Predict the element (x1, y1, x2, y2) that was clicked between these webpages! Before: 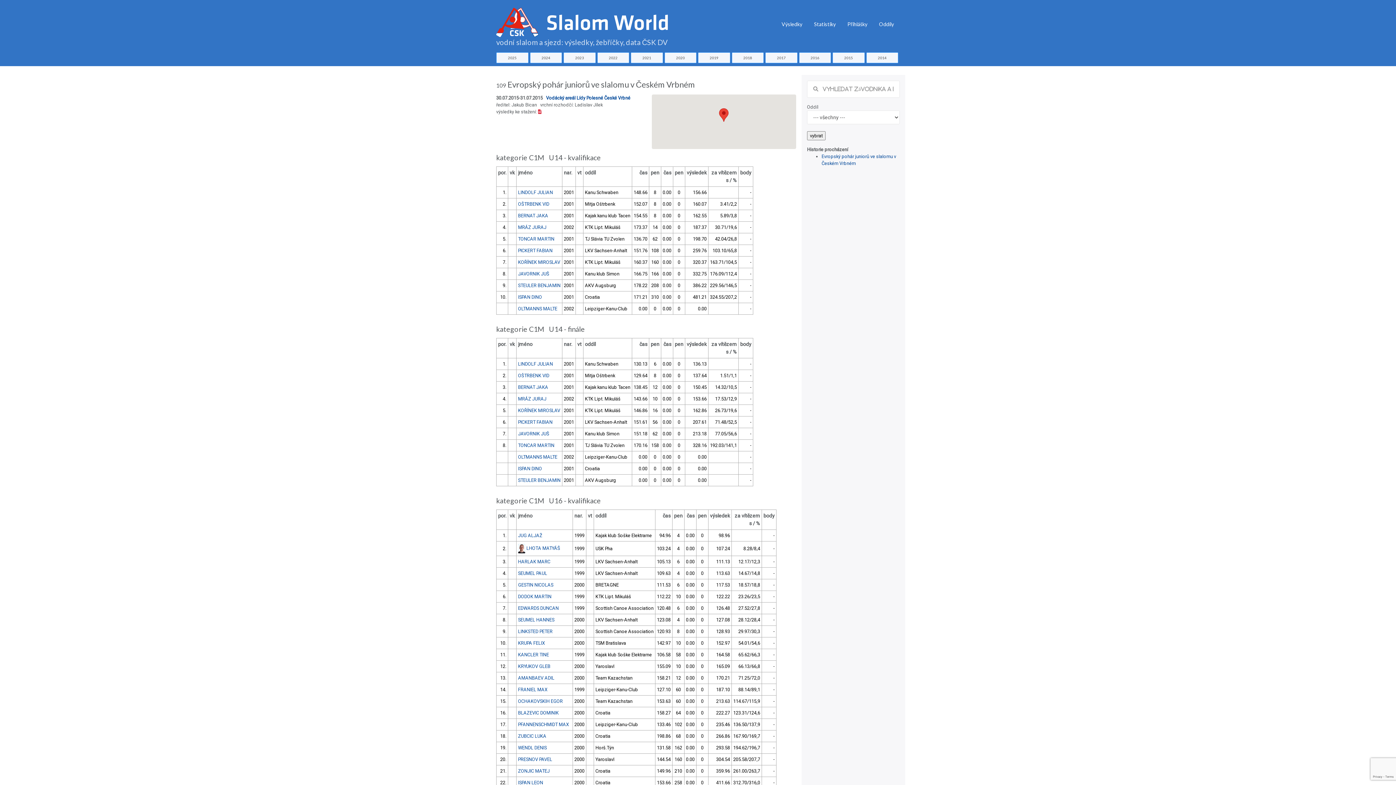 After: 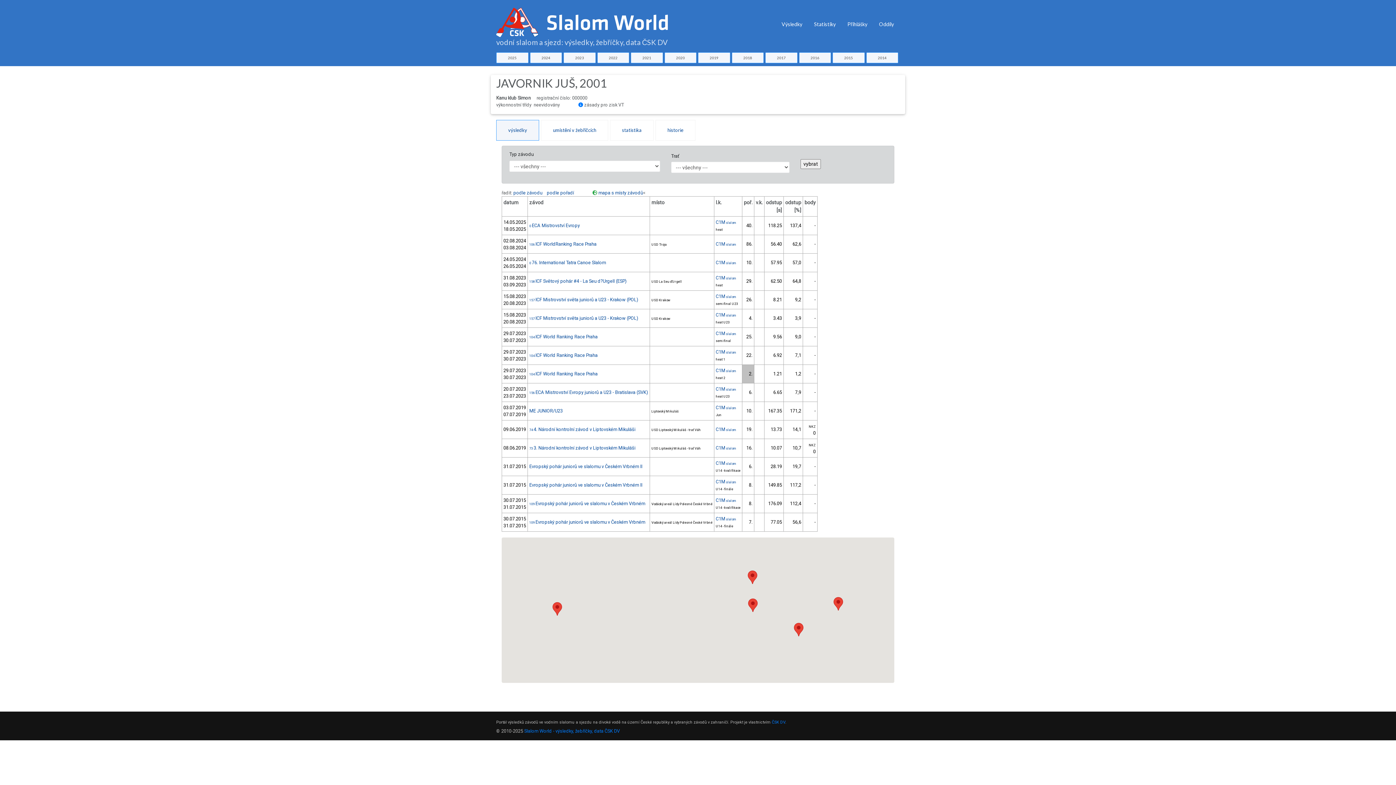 Action: bbox: (518, 271, 549, 276) label: JAVORNIK JUŠ